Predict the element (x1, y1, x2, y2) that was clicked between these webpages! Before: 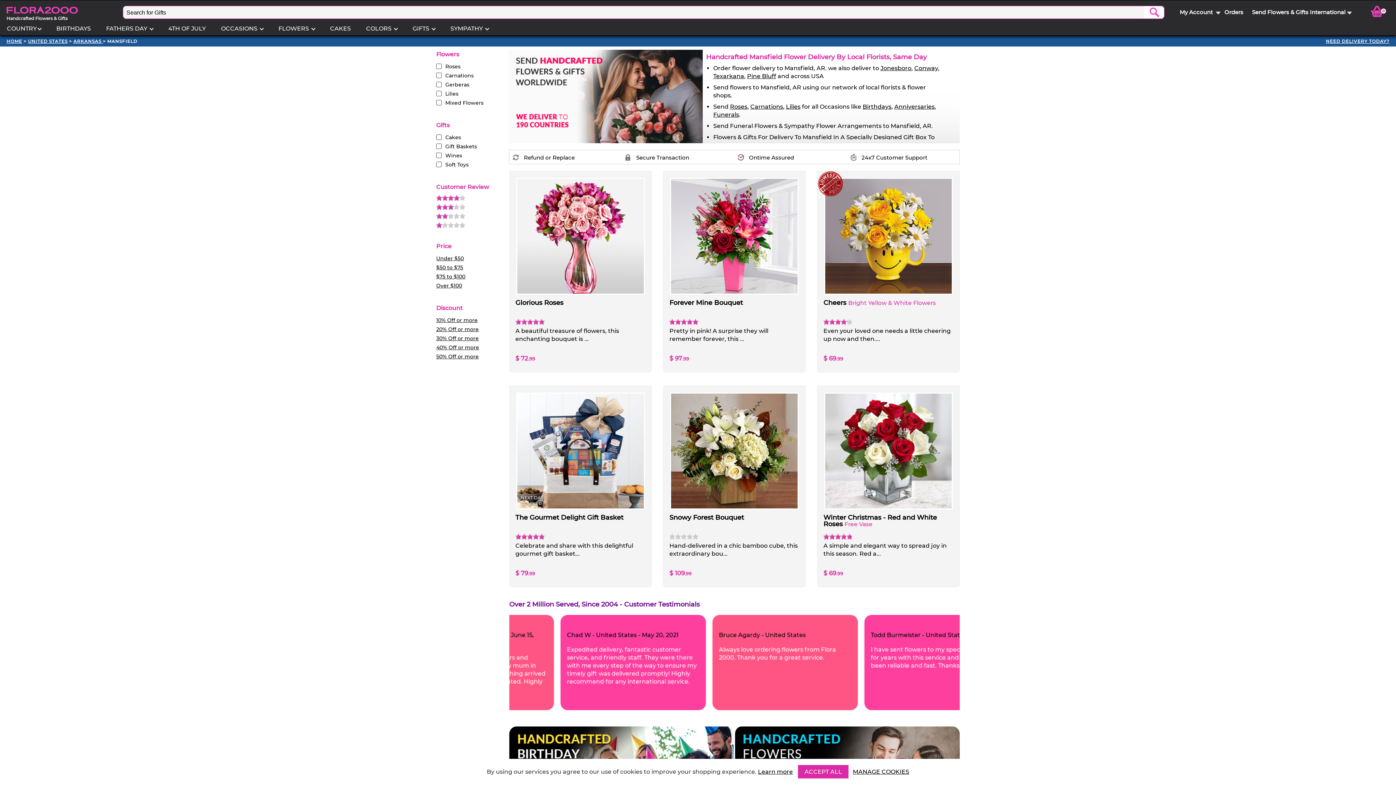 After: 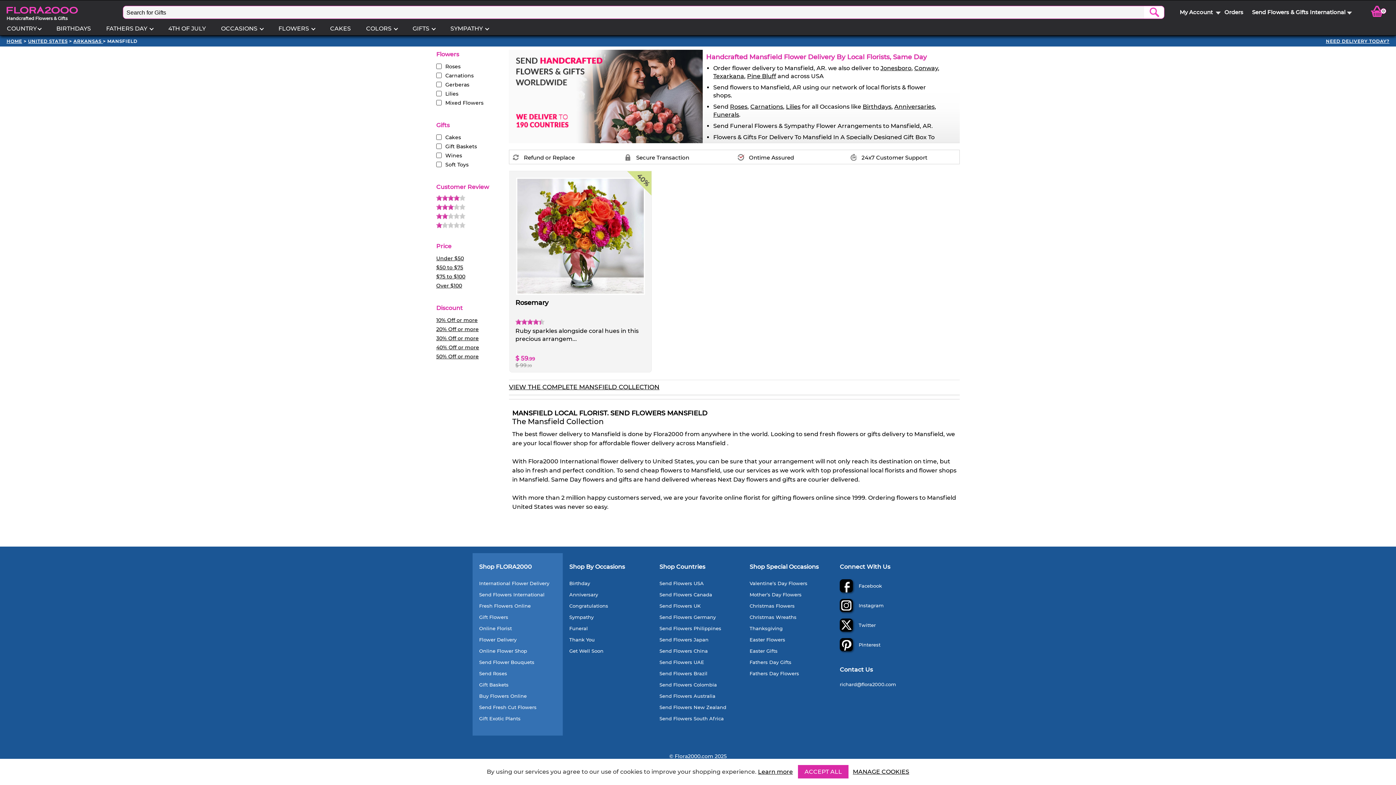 Action: bbox: (436, 335, 478, 341) label: 30% Off or more